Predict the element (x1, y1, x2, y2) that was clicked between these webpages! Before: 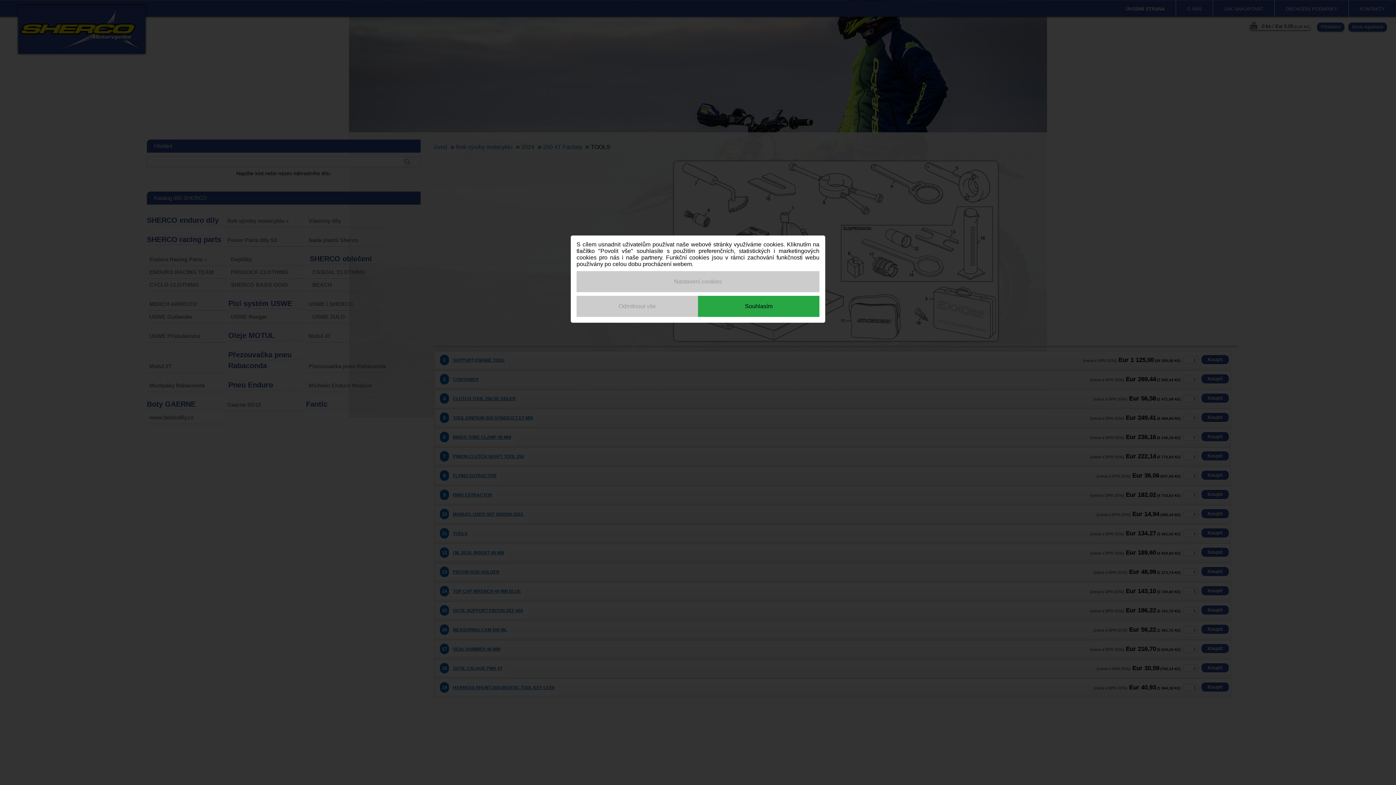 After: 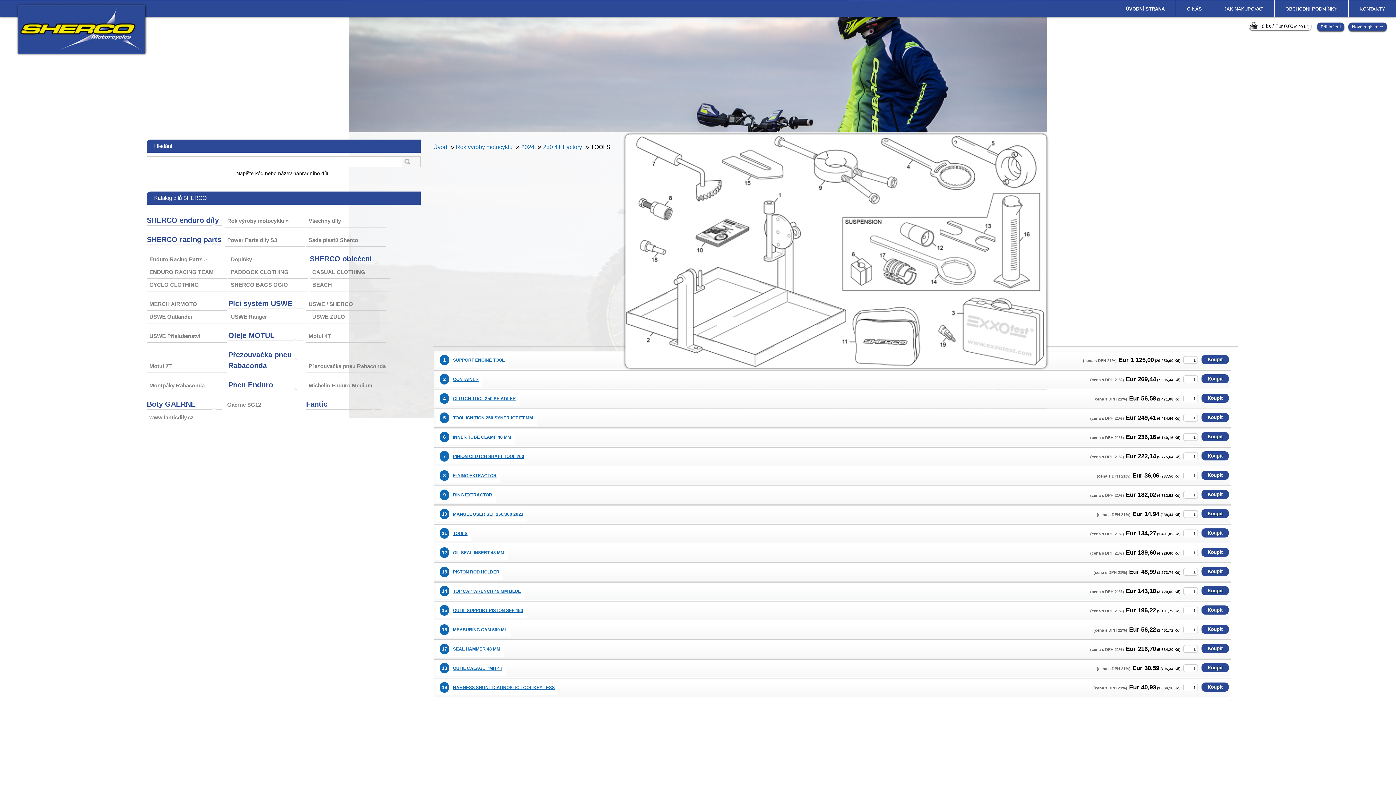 Action: label: Souhlasím bbox: (698, 296, 819, 317)